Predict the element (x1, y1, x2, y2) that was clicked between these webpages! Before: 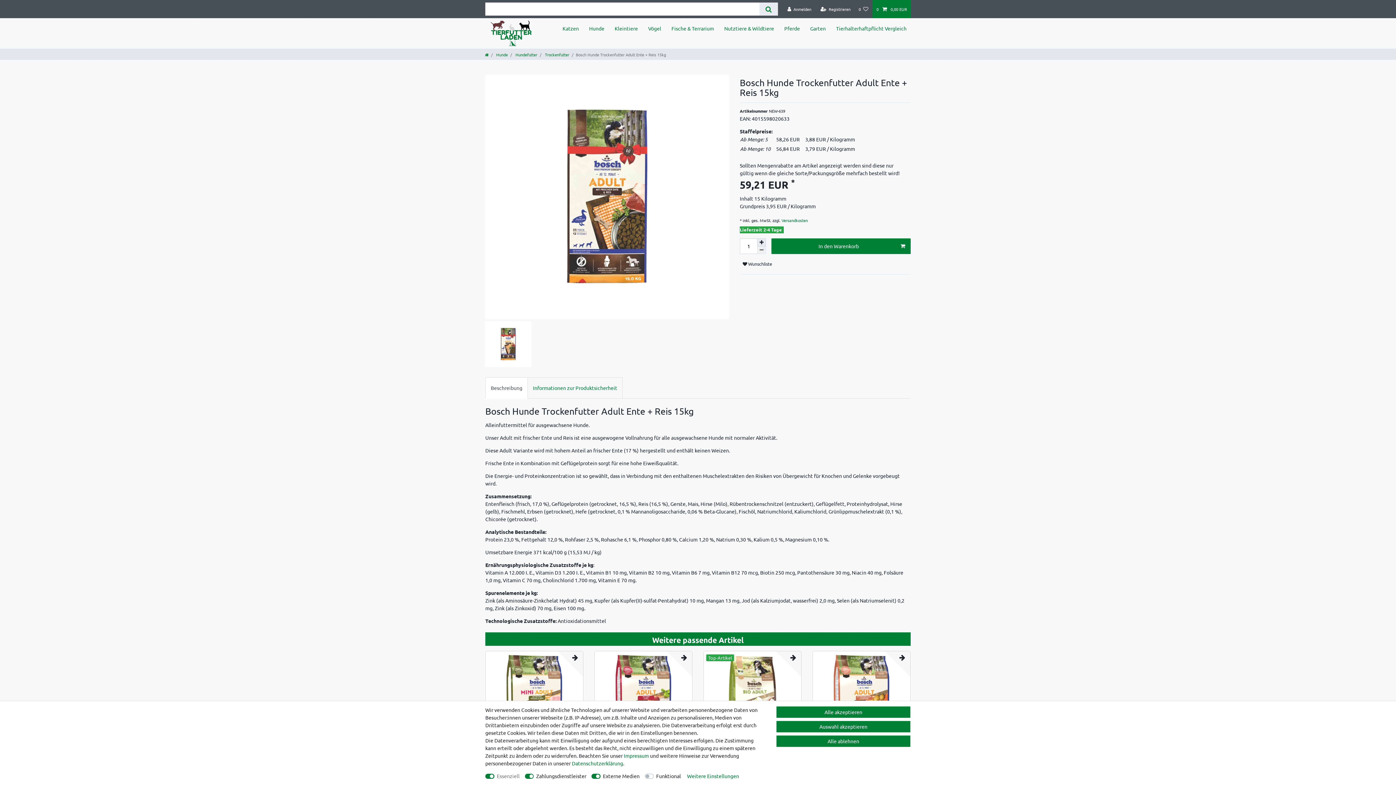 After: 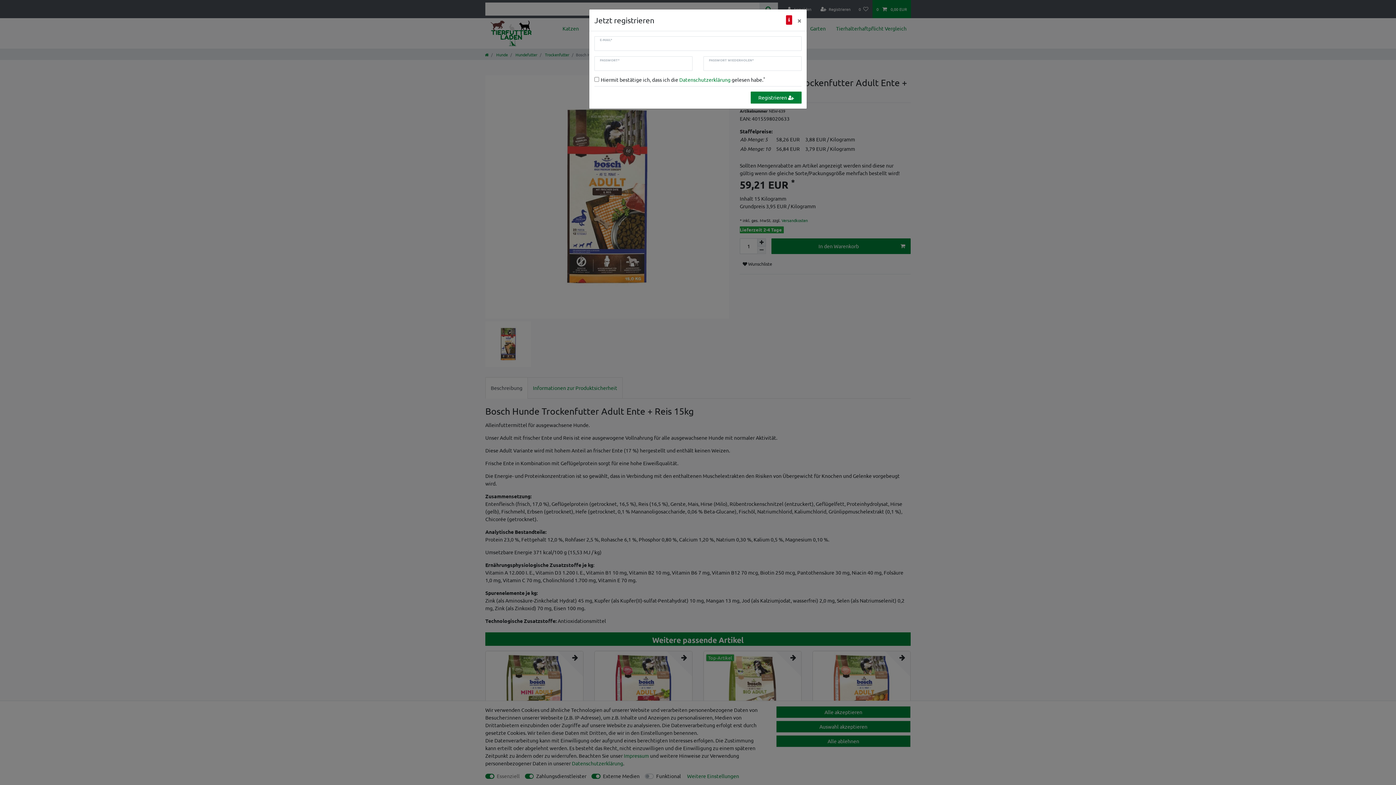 Action: label: Registrieren bbox: (816, 0, 854, 18)